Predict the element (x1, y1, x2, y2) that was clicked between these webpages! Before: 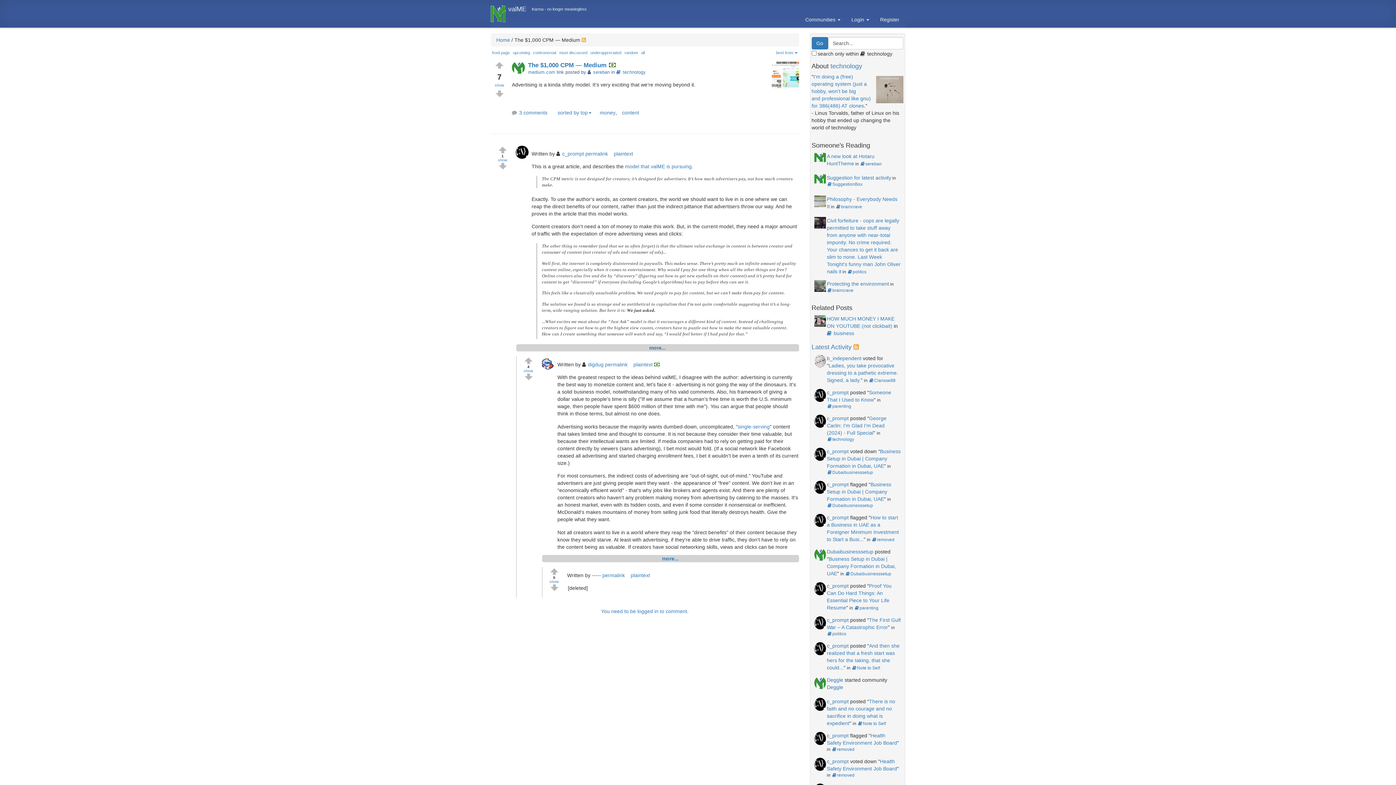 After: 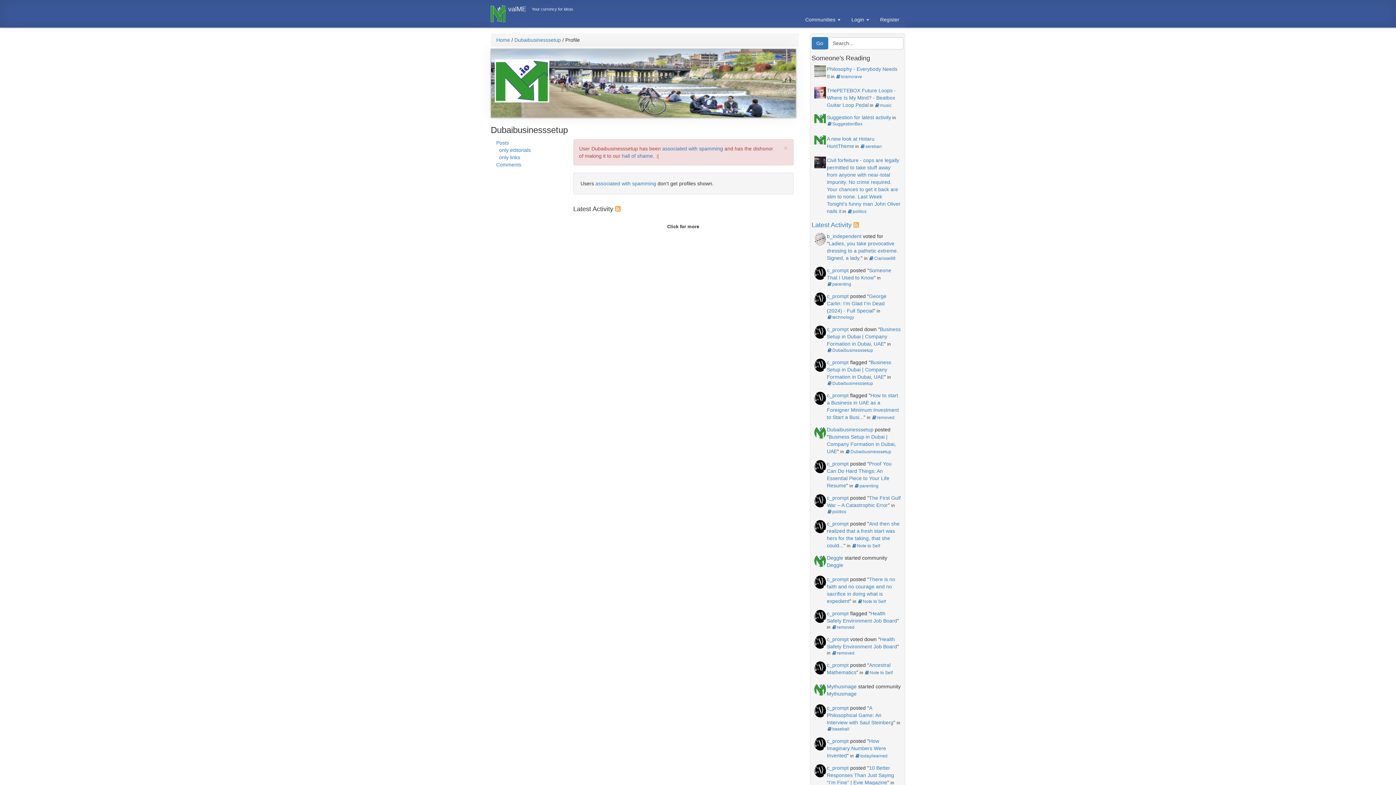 Action: label: Dubaibusinesssetup bbox: (827, 549, 873, 555)